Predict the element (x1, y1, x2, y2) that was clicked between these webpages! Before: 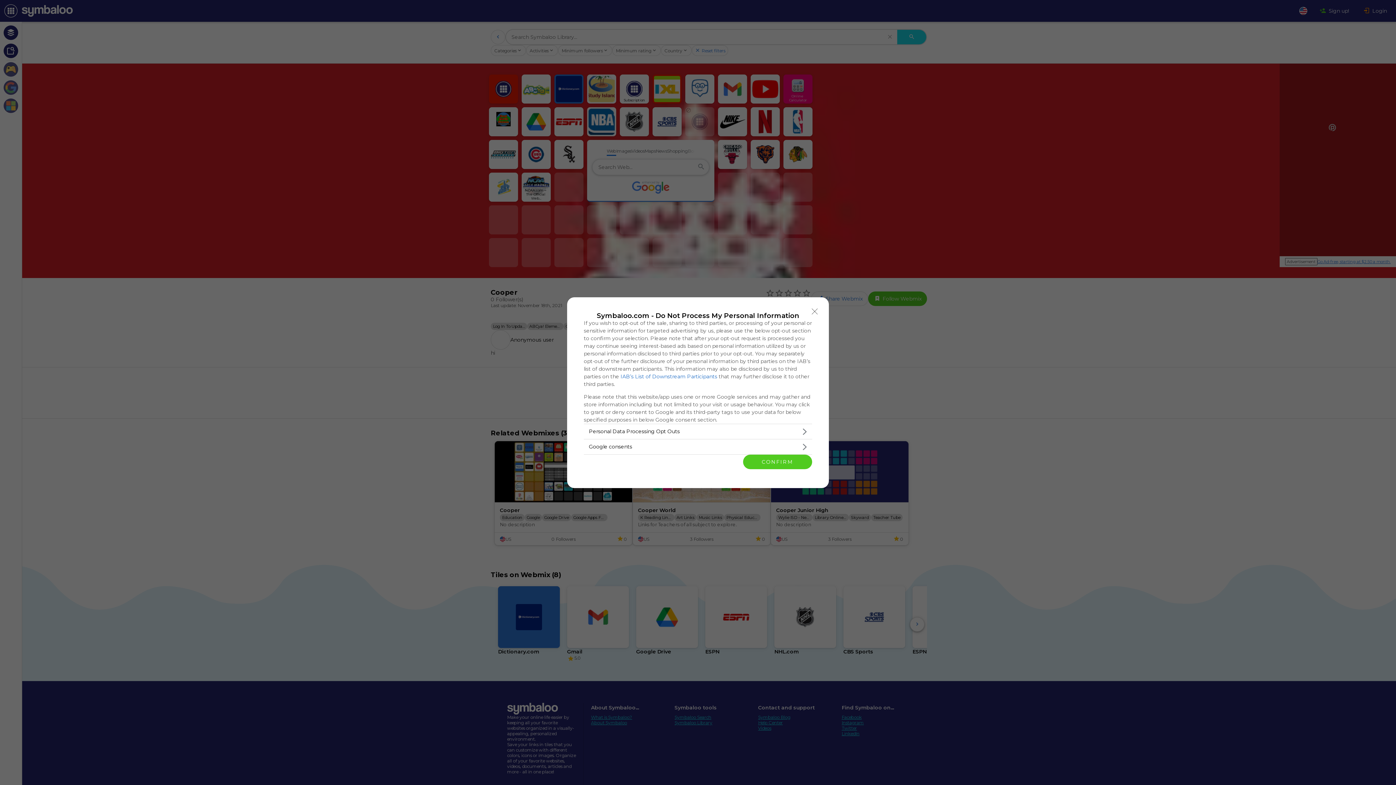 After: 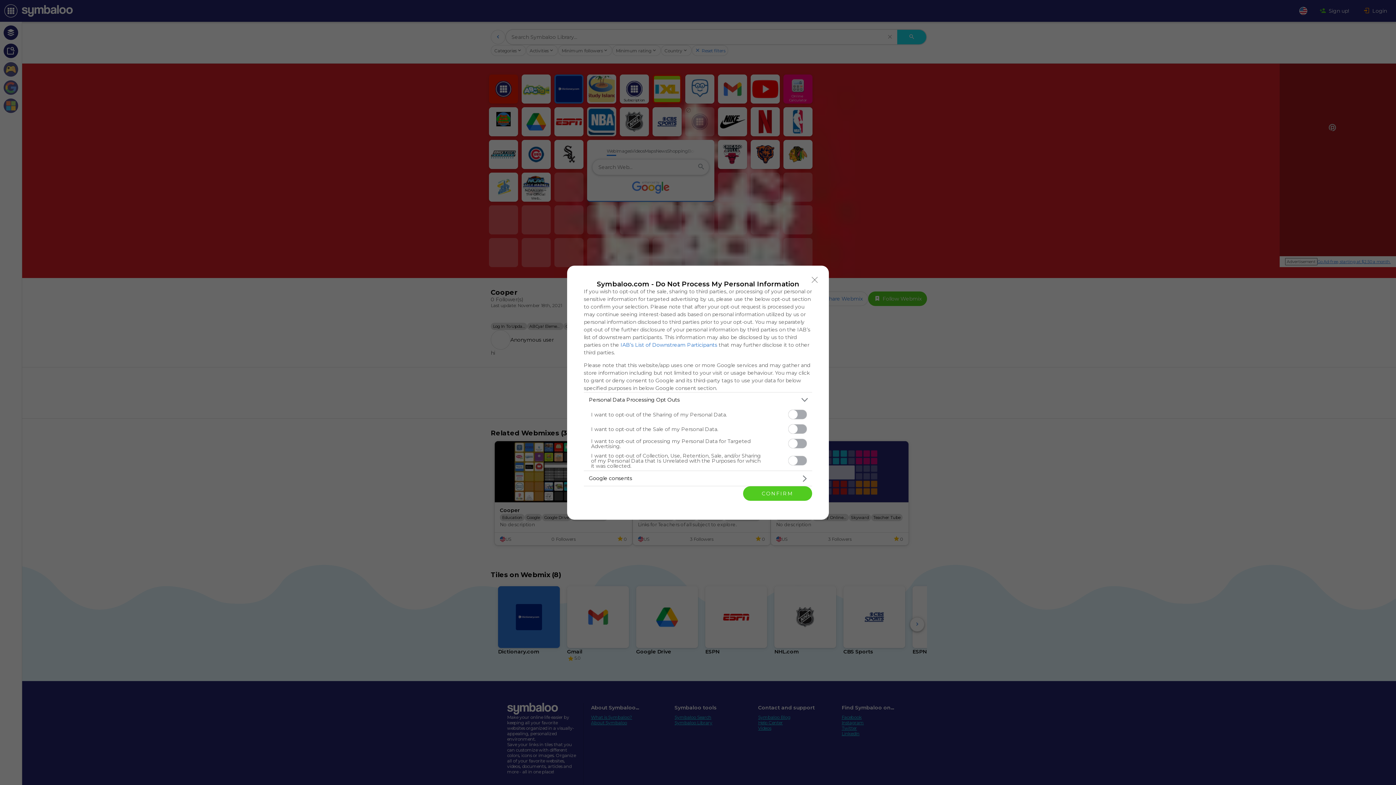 Action: bbox: (584, 424, 812, 439) label: Opt-Outs